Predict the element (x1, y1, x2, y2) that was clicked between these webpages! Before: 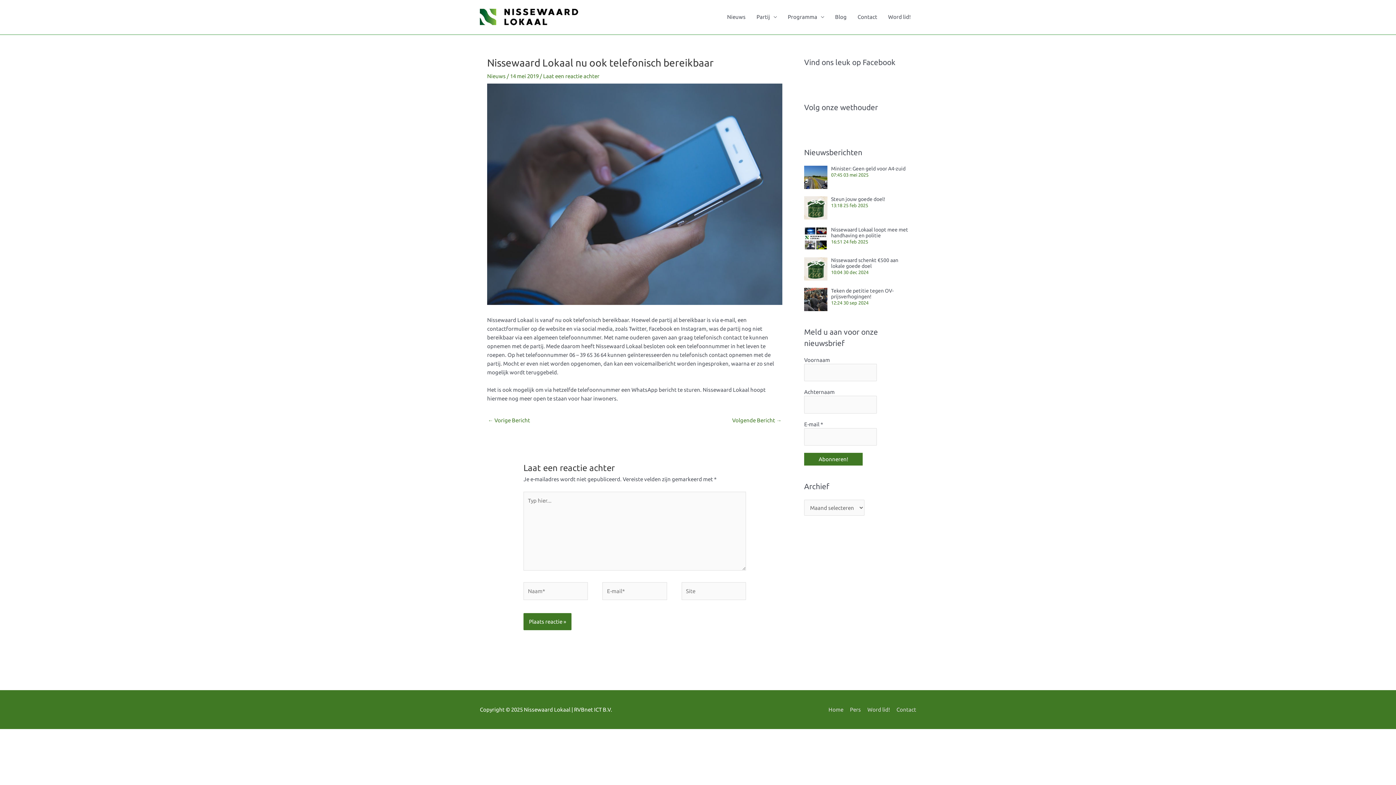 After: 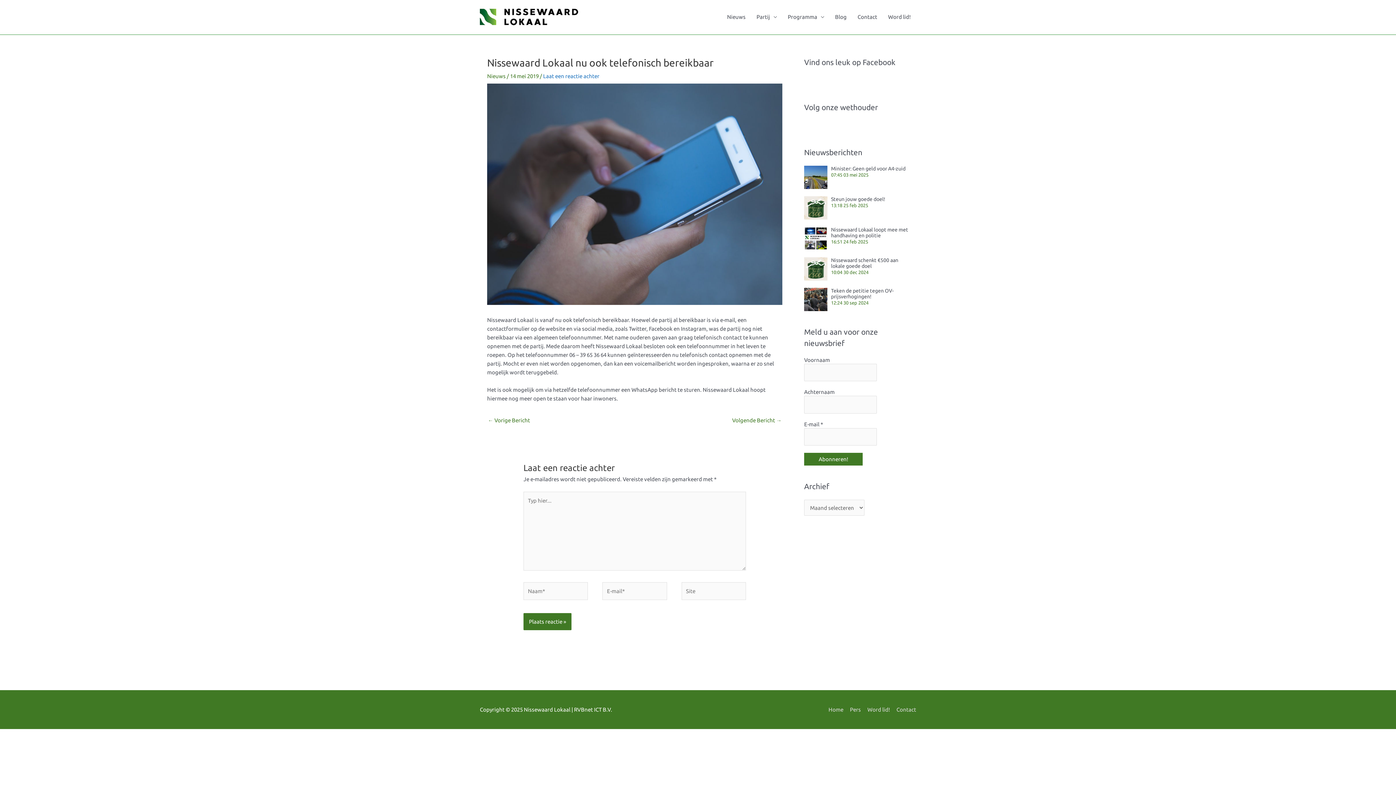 Action: bbox: (543, 73, 599, 79) label: Laat een reactie achter